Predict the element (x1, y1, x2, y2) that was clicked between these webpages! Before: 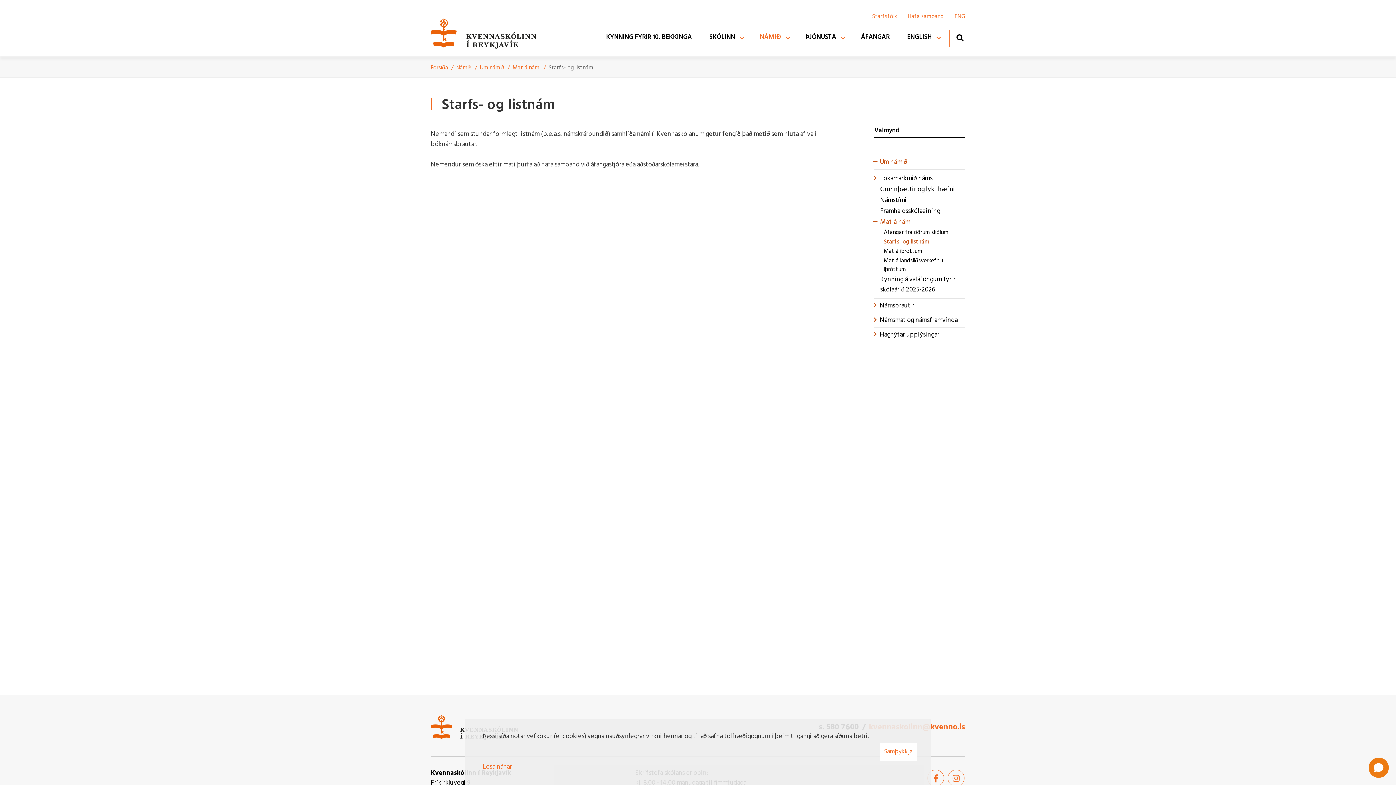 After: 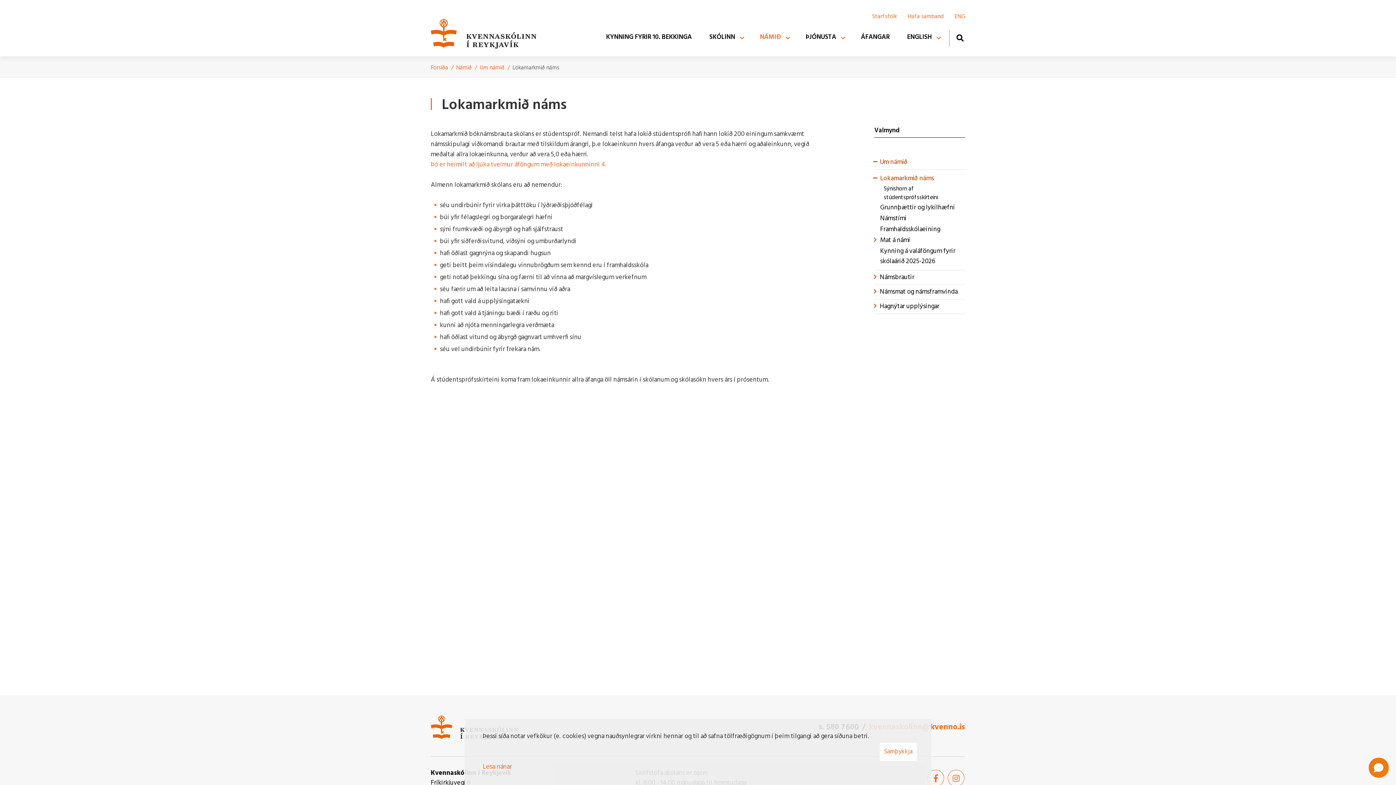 Action: bbox: (456, 63, 472, 72) label: Námið